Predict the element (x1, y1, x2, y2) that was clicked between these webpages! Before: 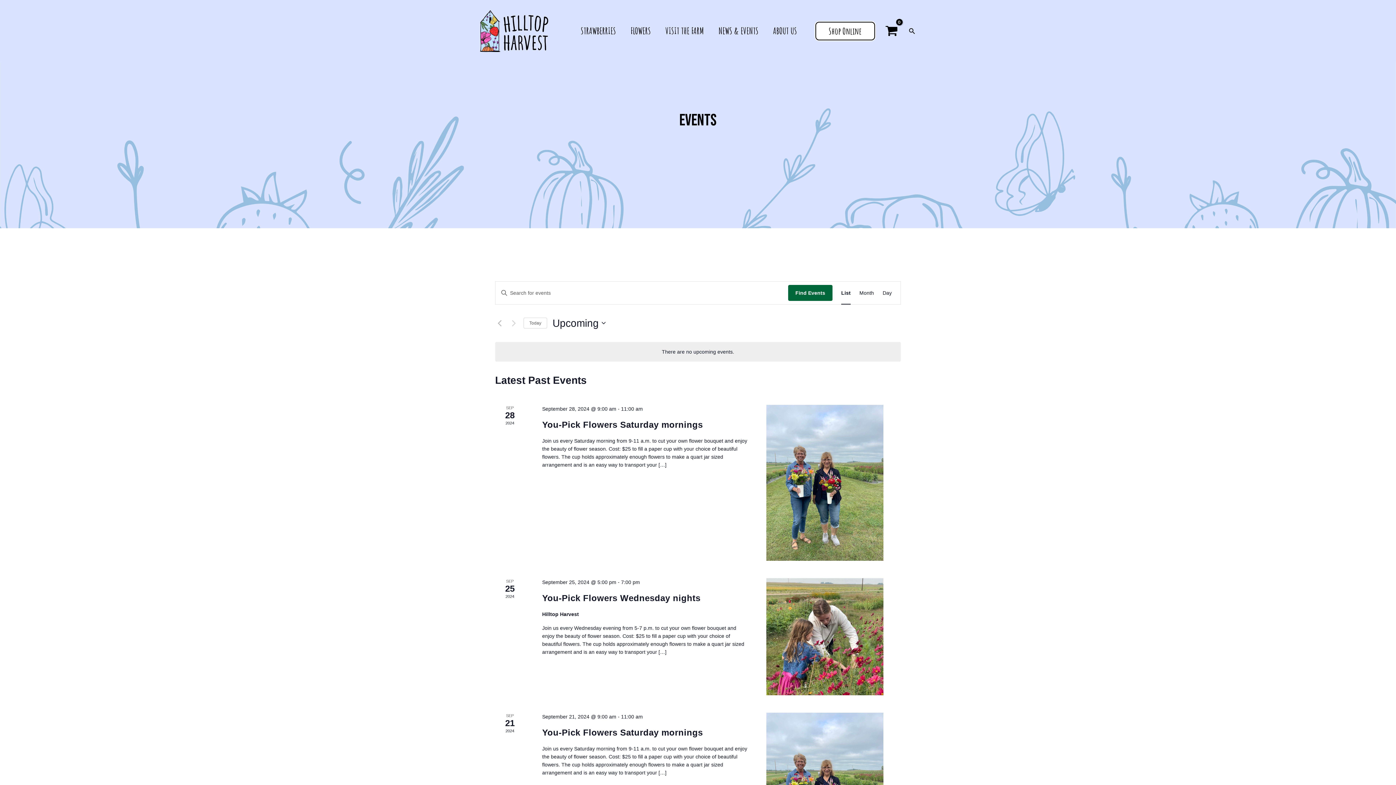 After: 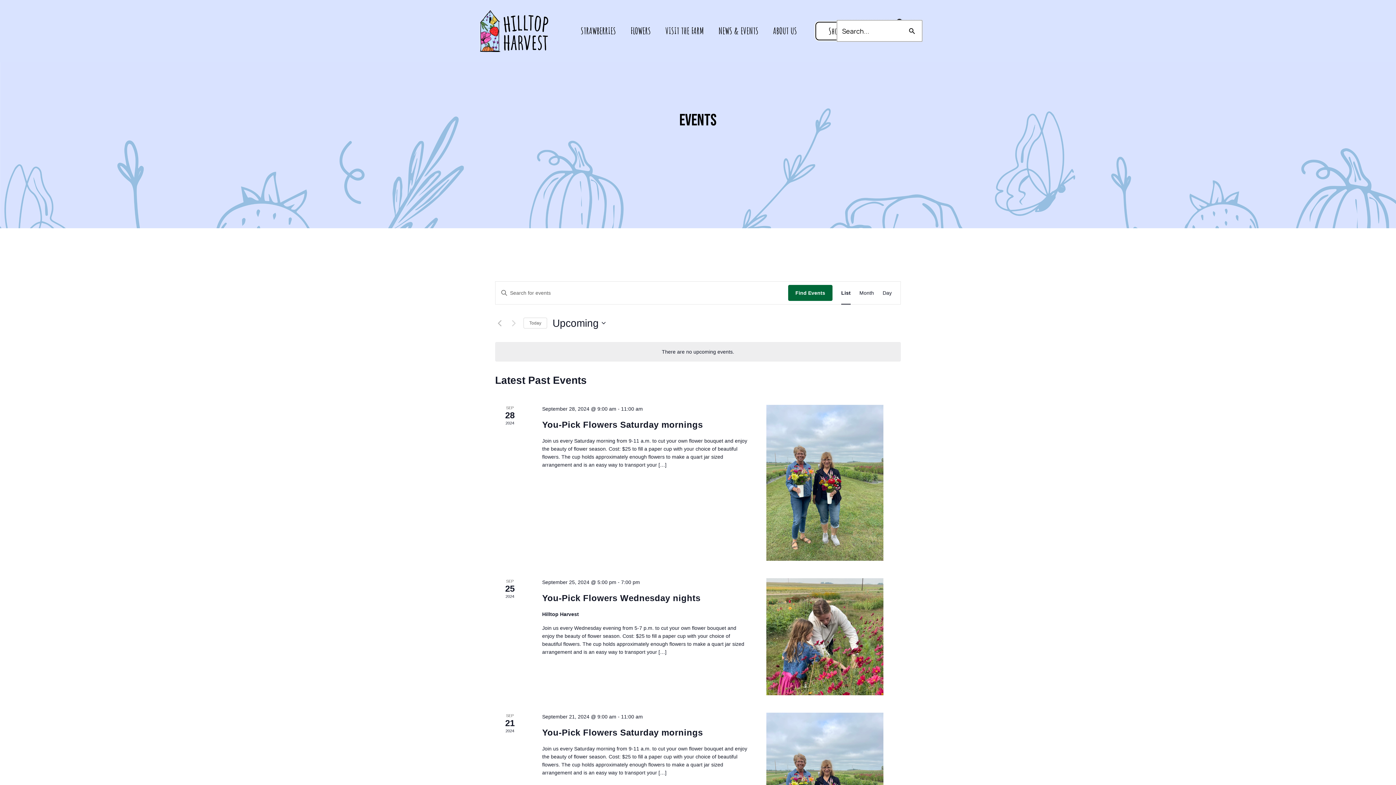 Action: label: Search button bbox: (908, 27, 916, 35)